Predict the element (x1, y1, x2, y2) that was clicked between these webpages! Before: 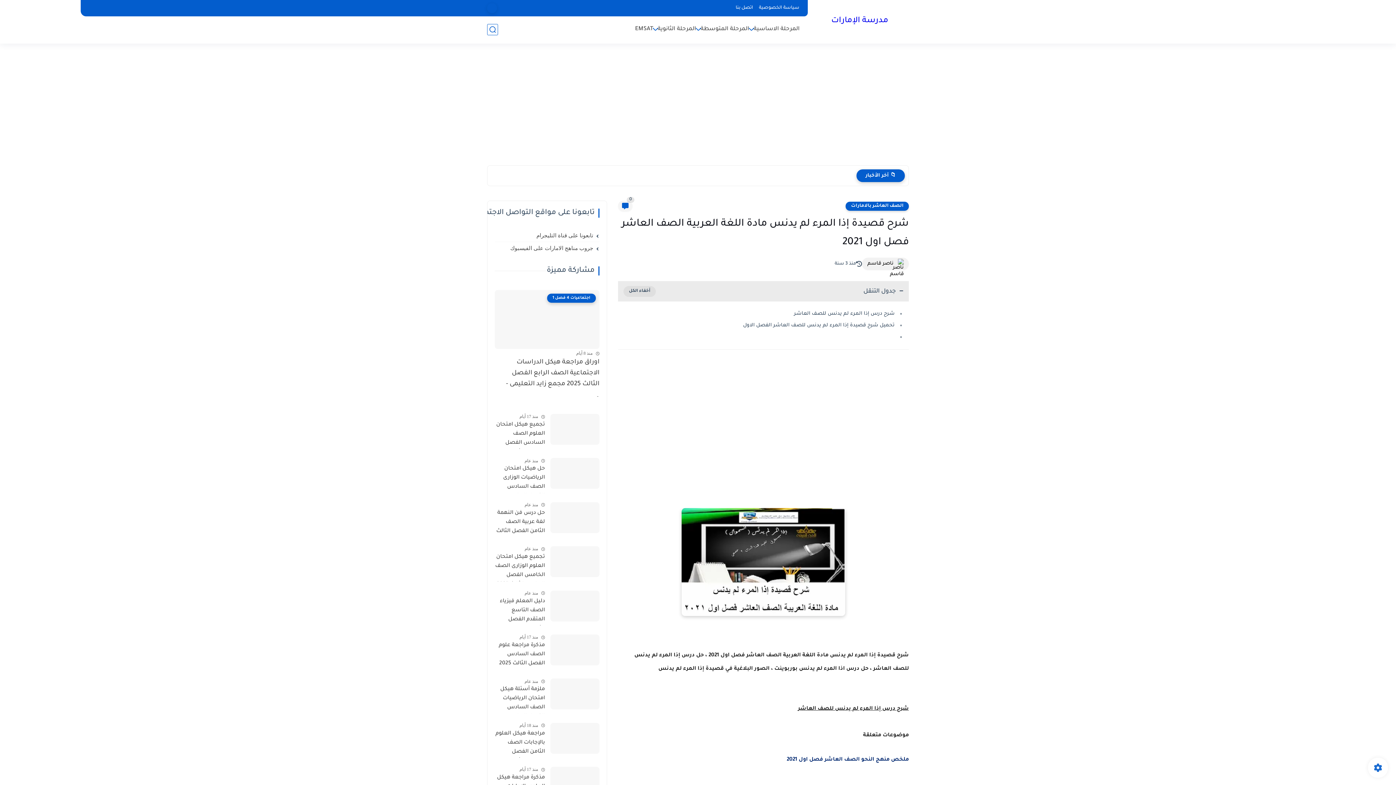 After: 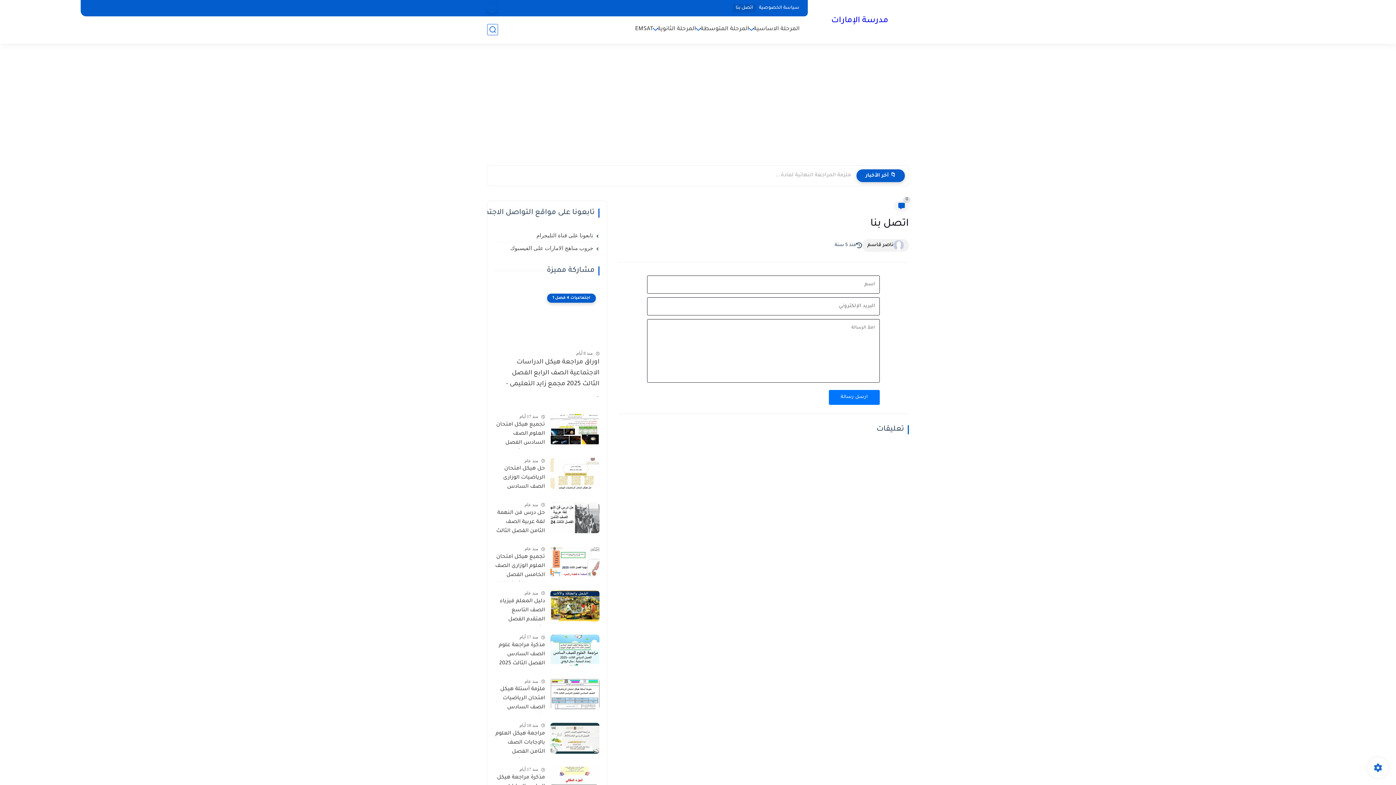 Action: bbox: (732, 4, 756, 12) label: اتصل بنا